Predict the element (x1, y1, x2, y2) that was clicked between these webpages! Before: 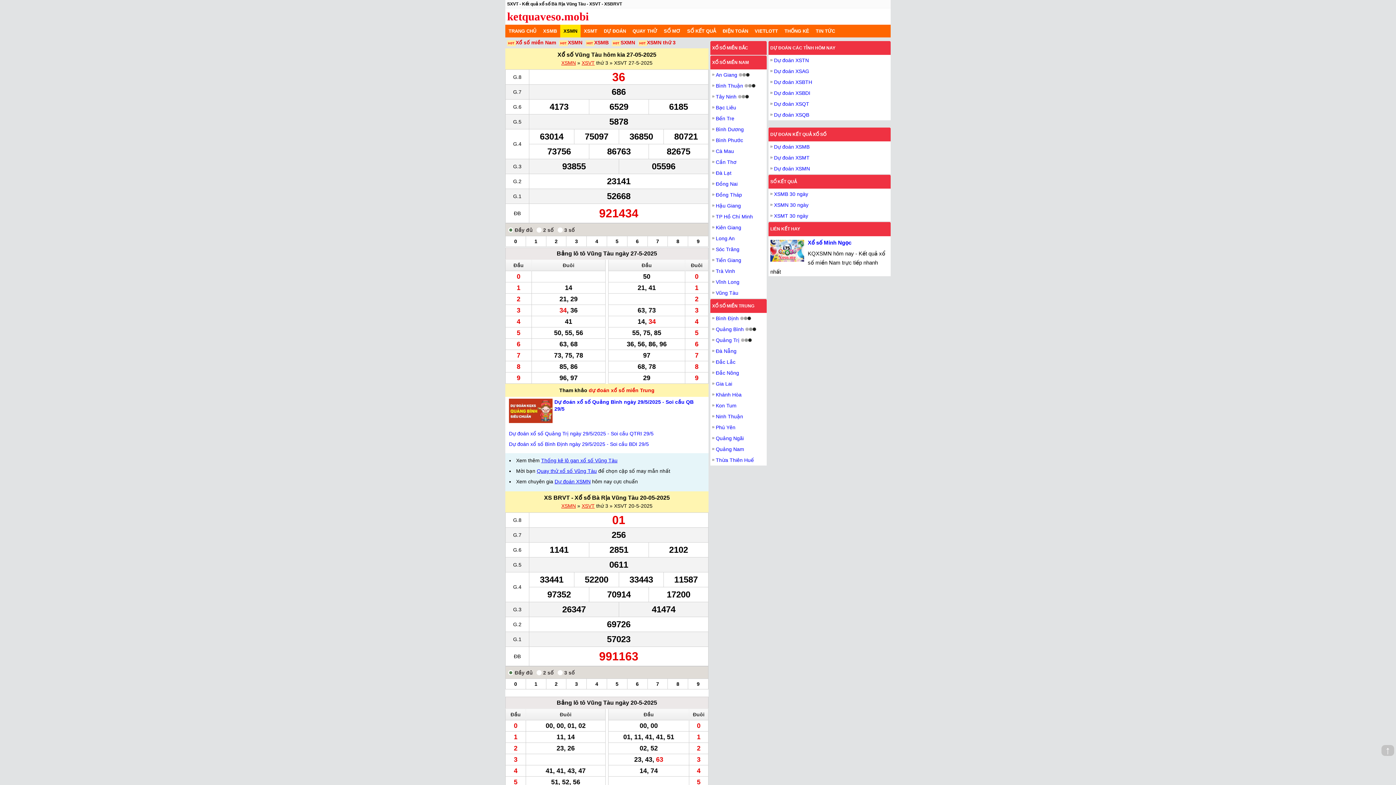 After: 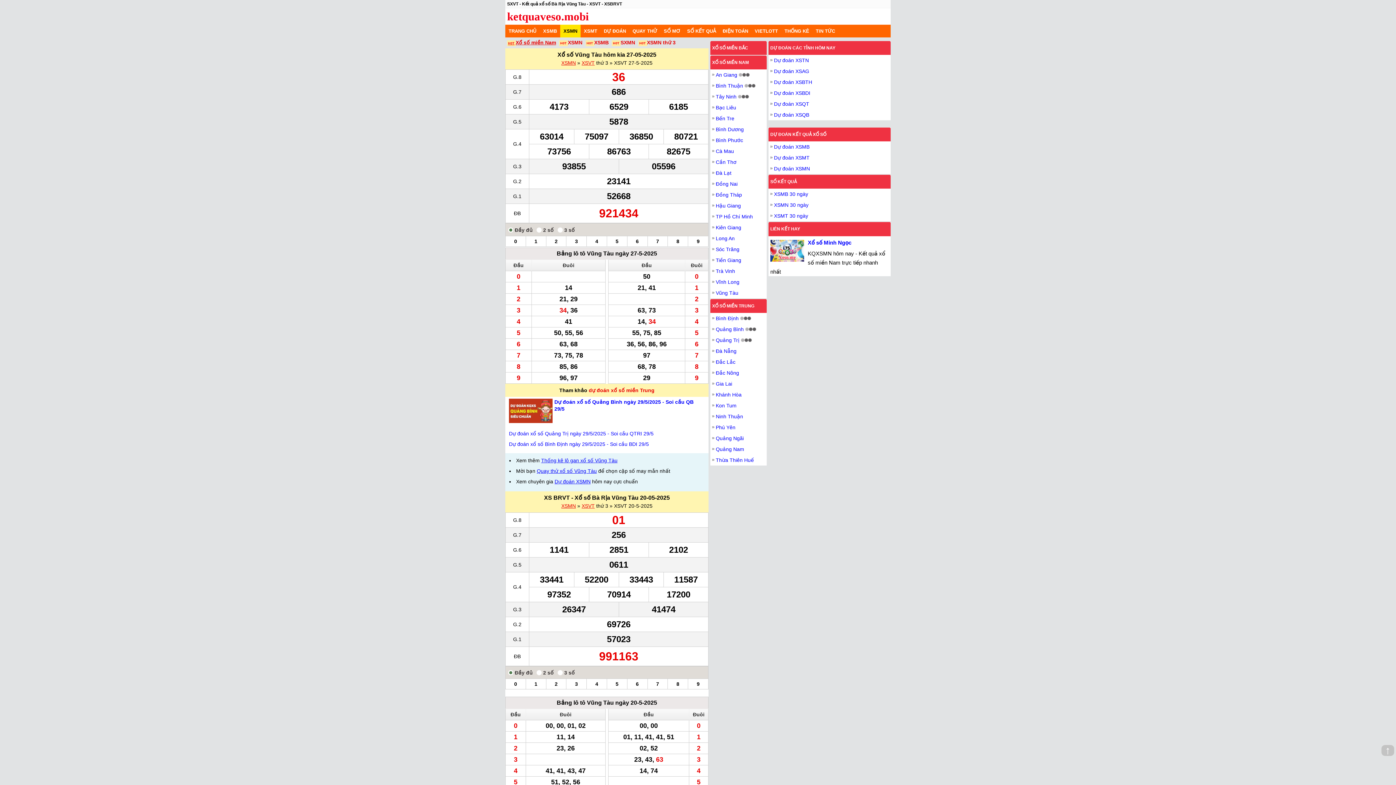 Action: bbox: (505, 39, 556, 45) label: Xổ số miền Nam